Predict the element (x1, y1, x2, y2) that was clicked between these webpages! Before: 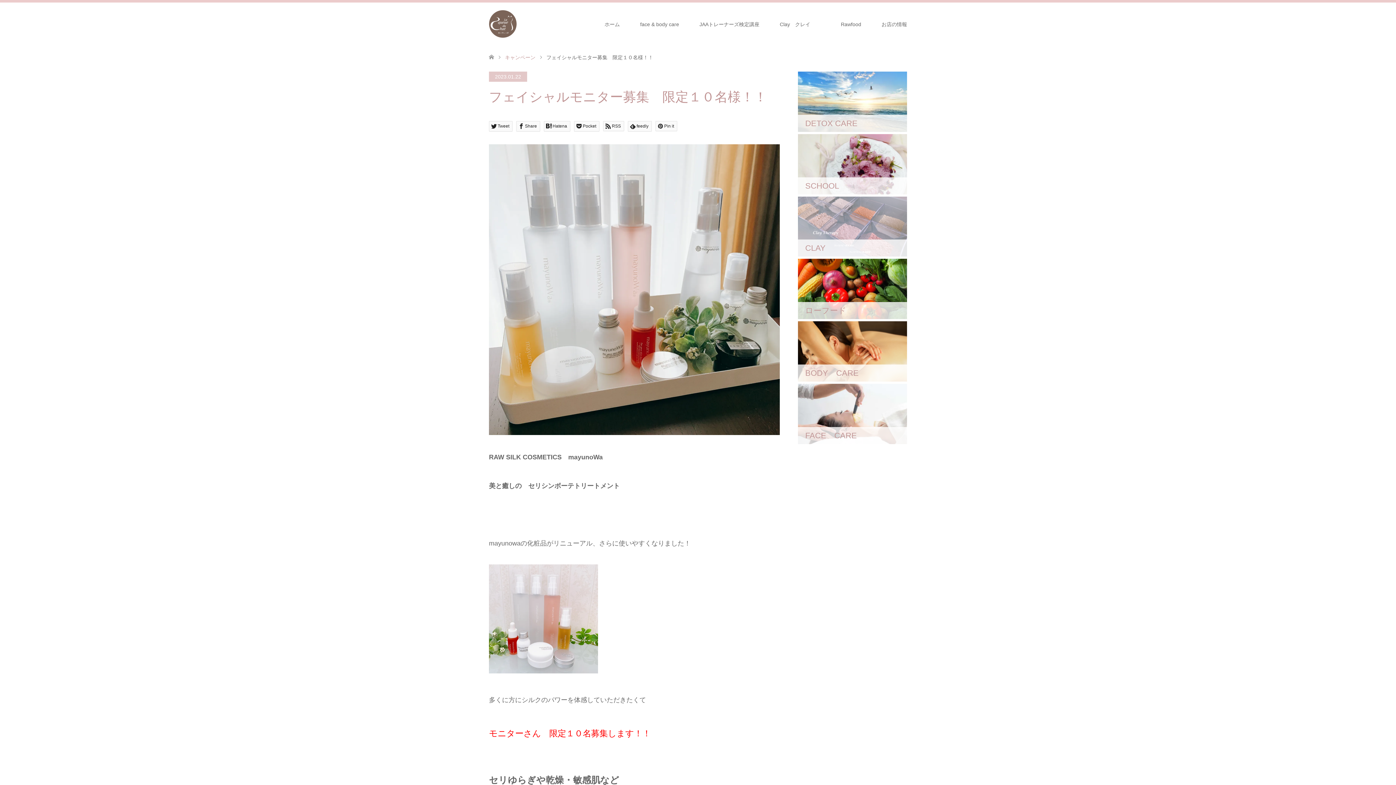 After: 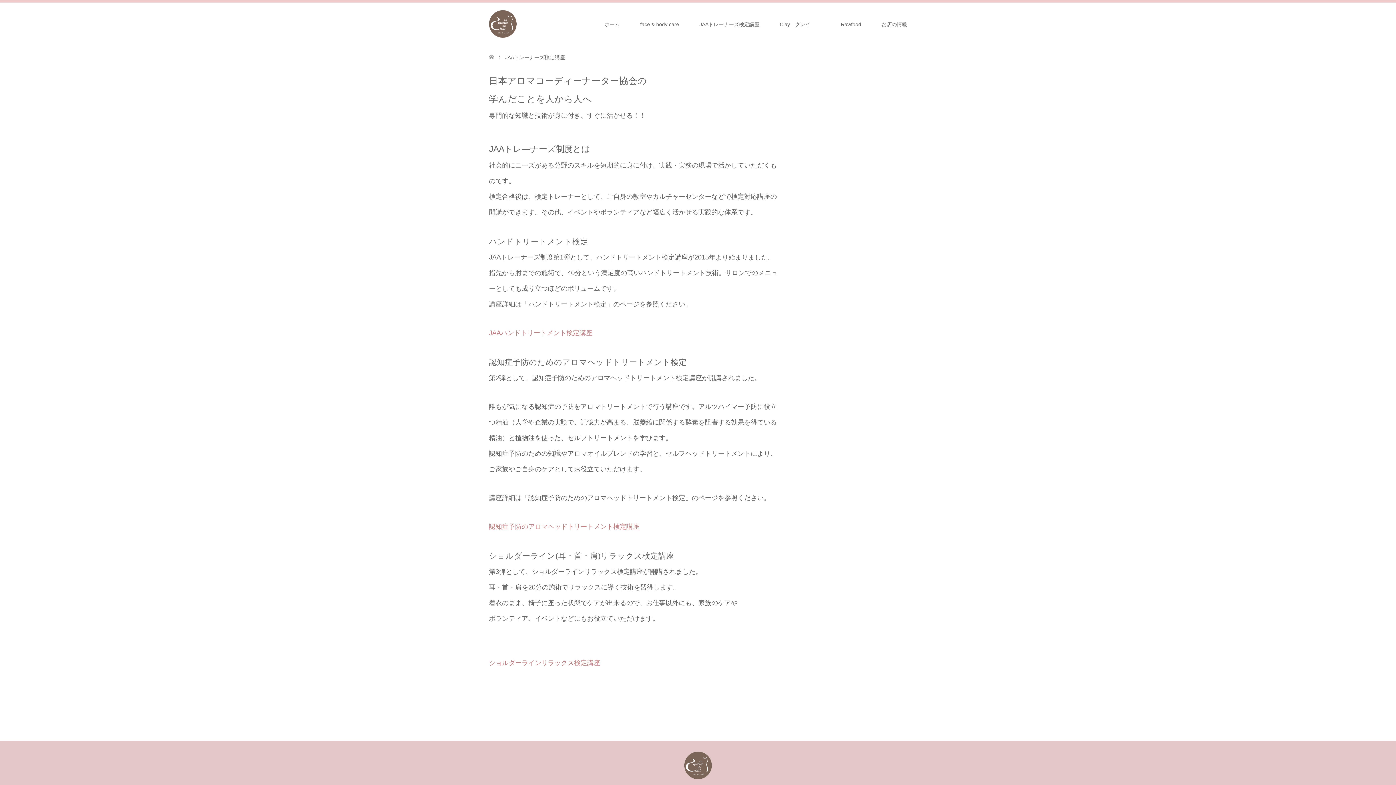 Action: label: JAAトレーナーズ検定講座 bbox: (689, 2, 769, 46)